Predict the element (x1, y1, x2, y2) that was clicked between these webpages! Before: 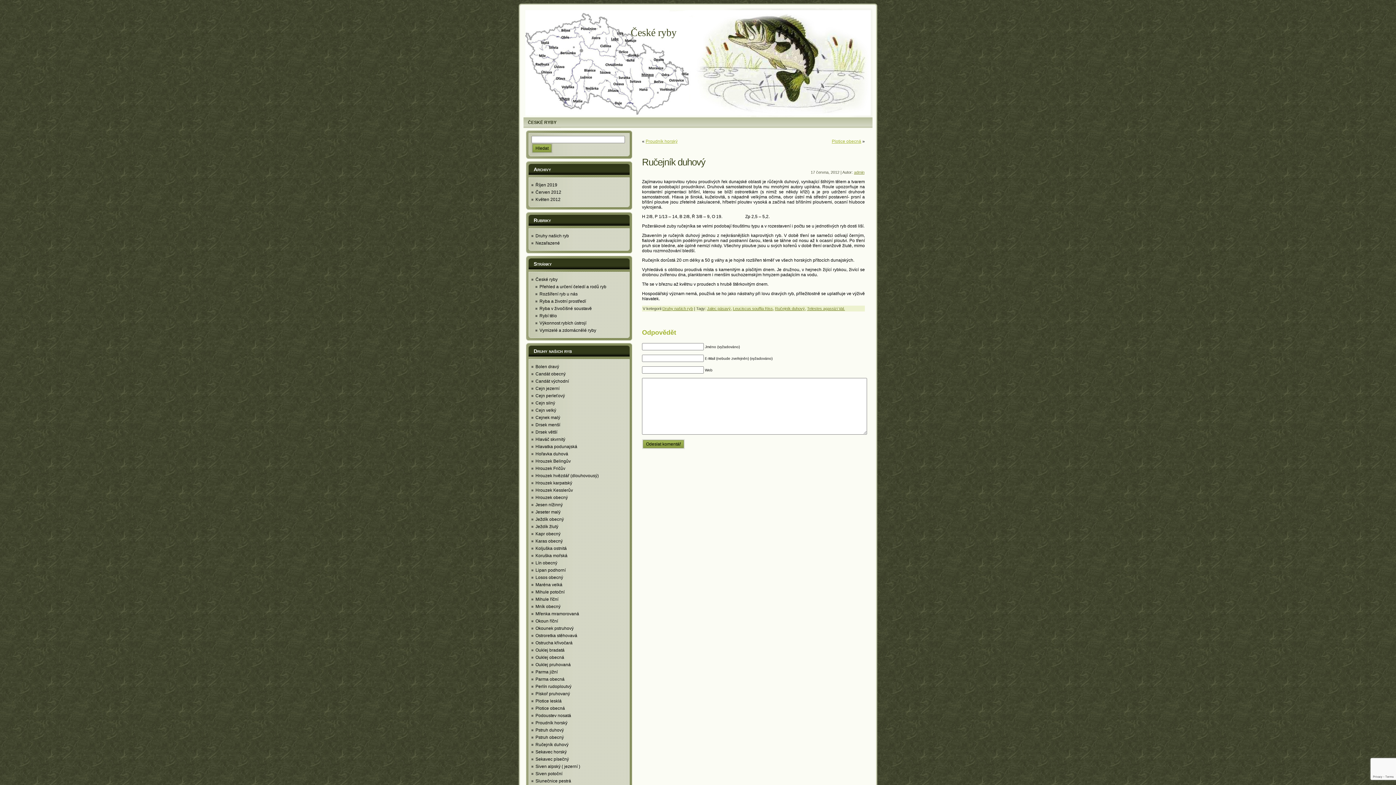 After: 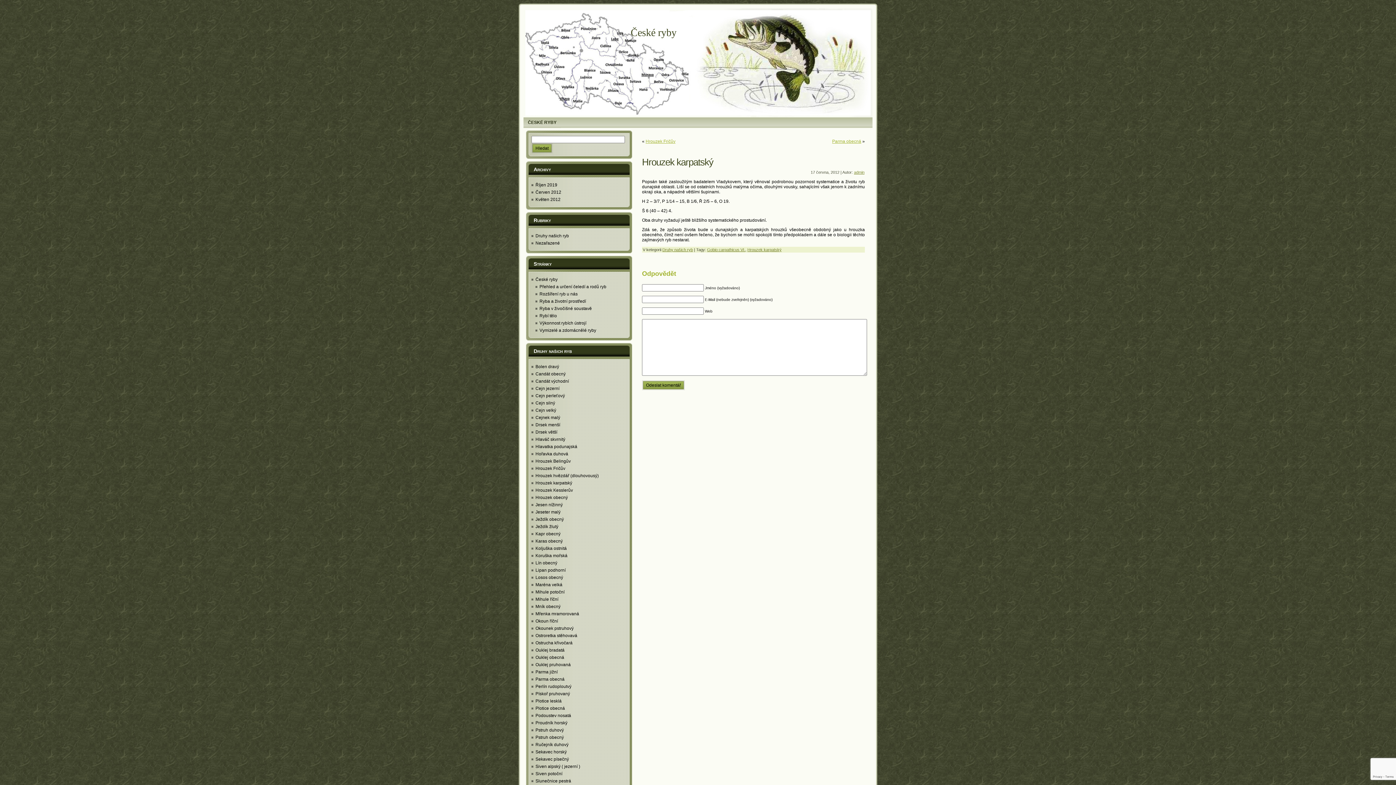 Action: bbox: (535, 480, 572, 485) label: Hrouzek karpatský